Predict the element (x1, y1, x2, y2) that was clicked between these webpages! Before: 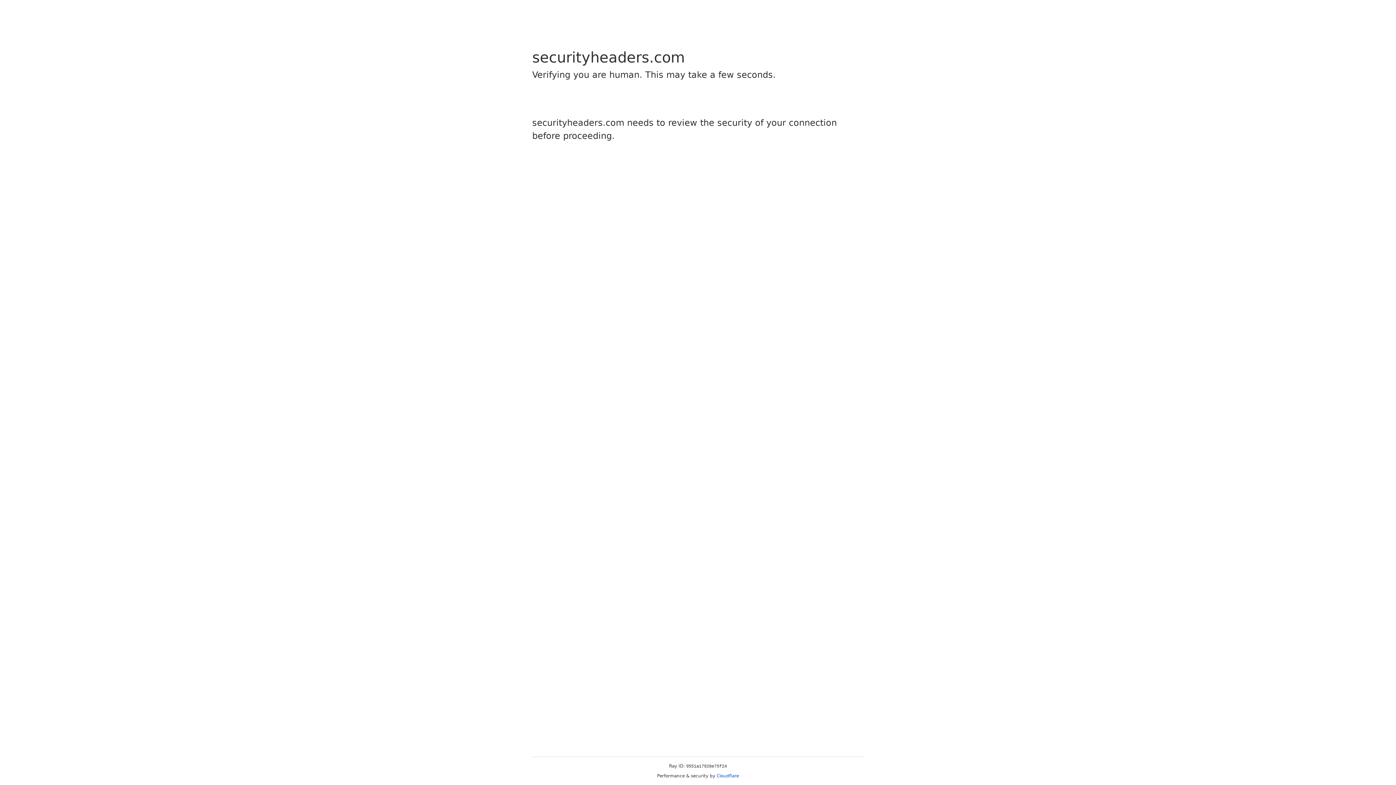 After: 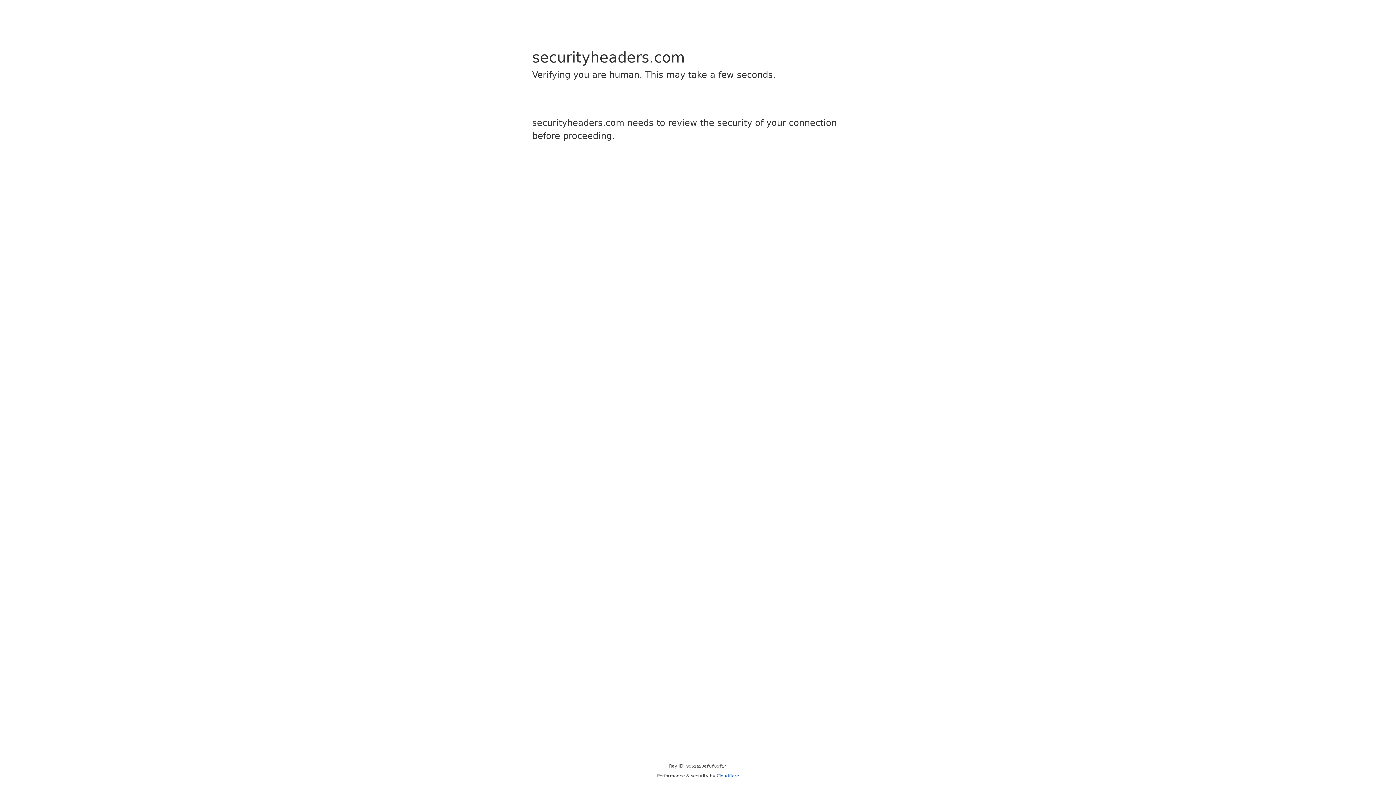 Action: bbox: (716, 773, 739, 778) label: Cloudflare